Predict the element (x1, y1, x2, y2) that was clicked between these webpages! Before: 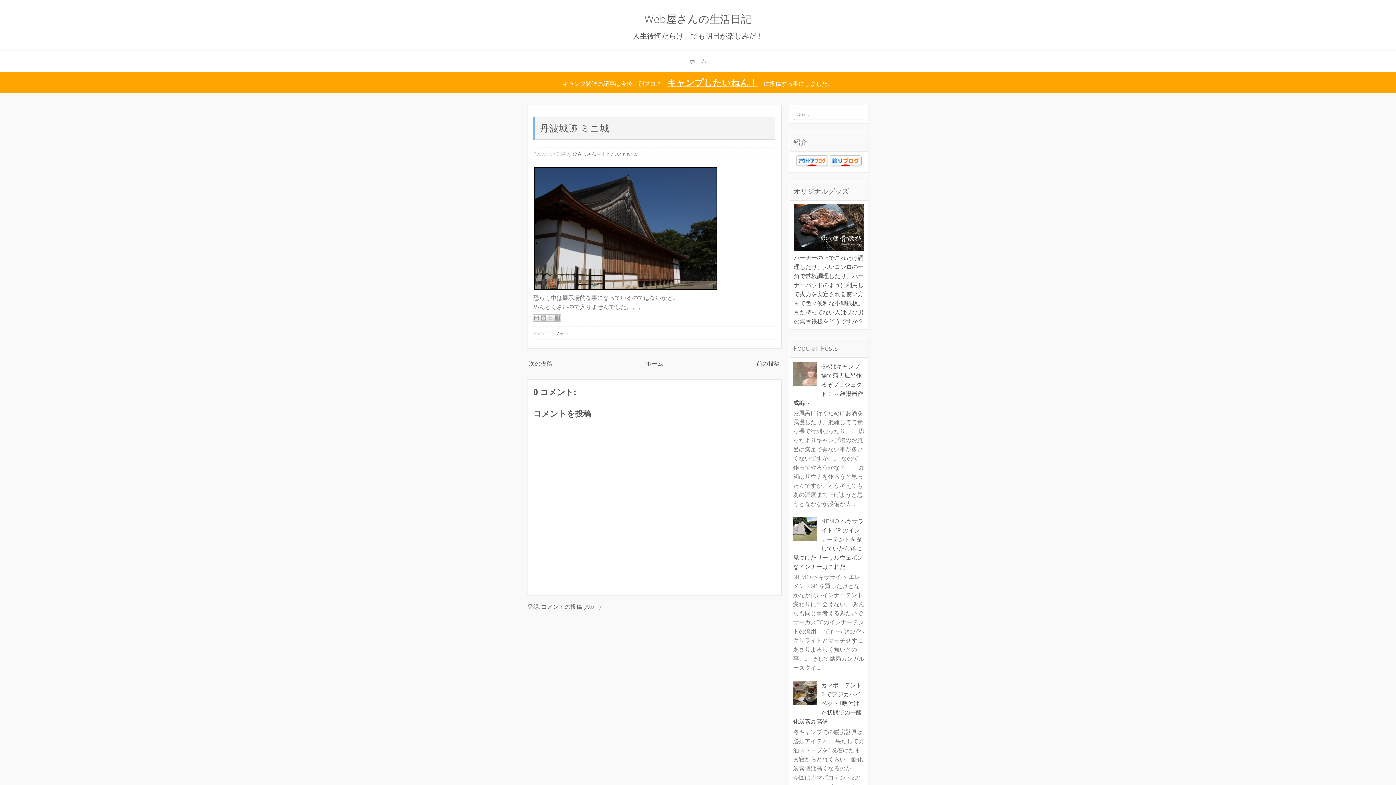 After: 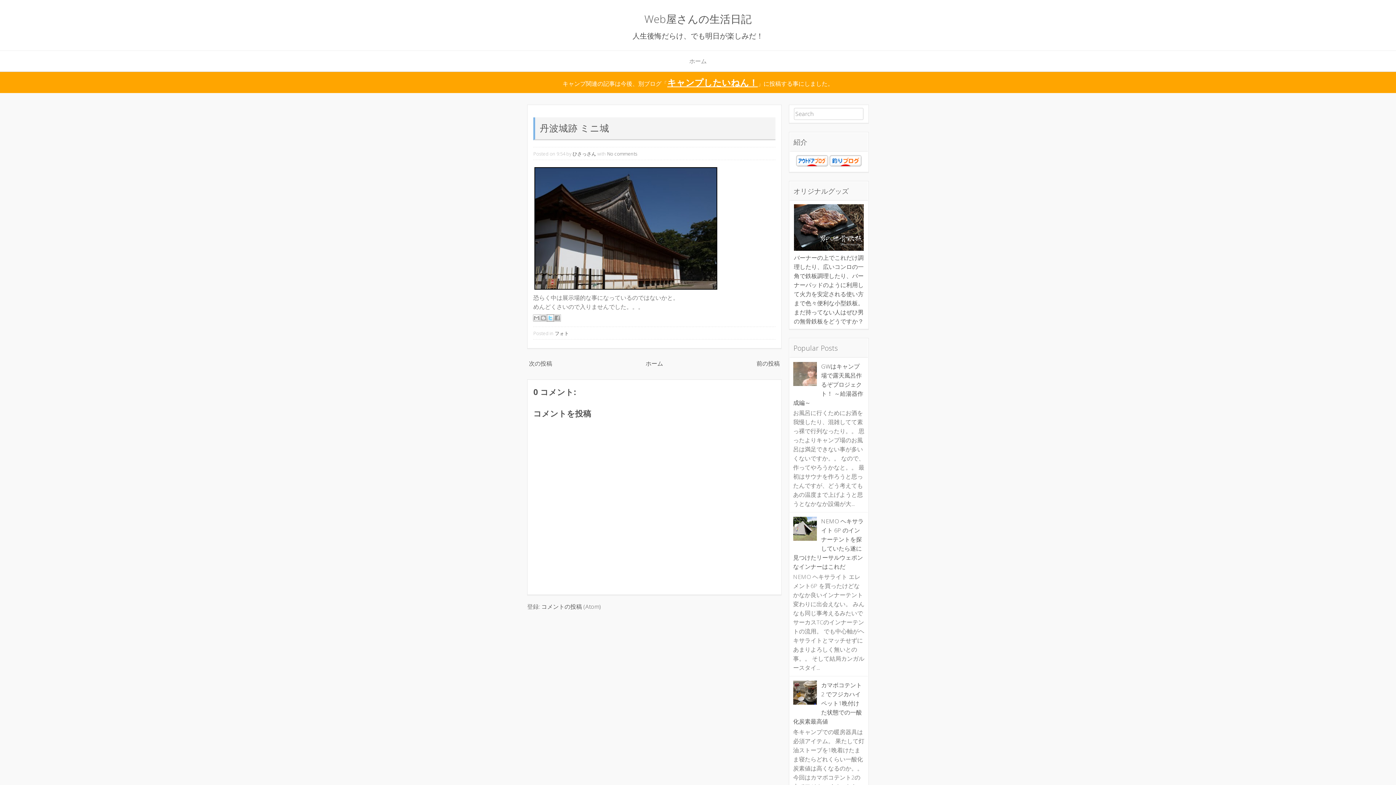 Action: label: X で共有 bbox: (546, 314, 554, 321)